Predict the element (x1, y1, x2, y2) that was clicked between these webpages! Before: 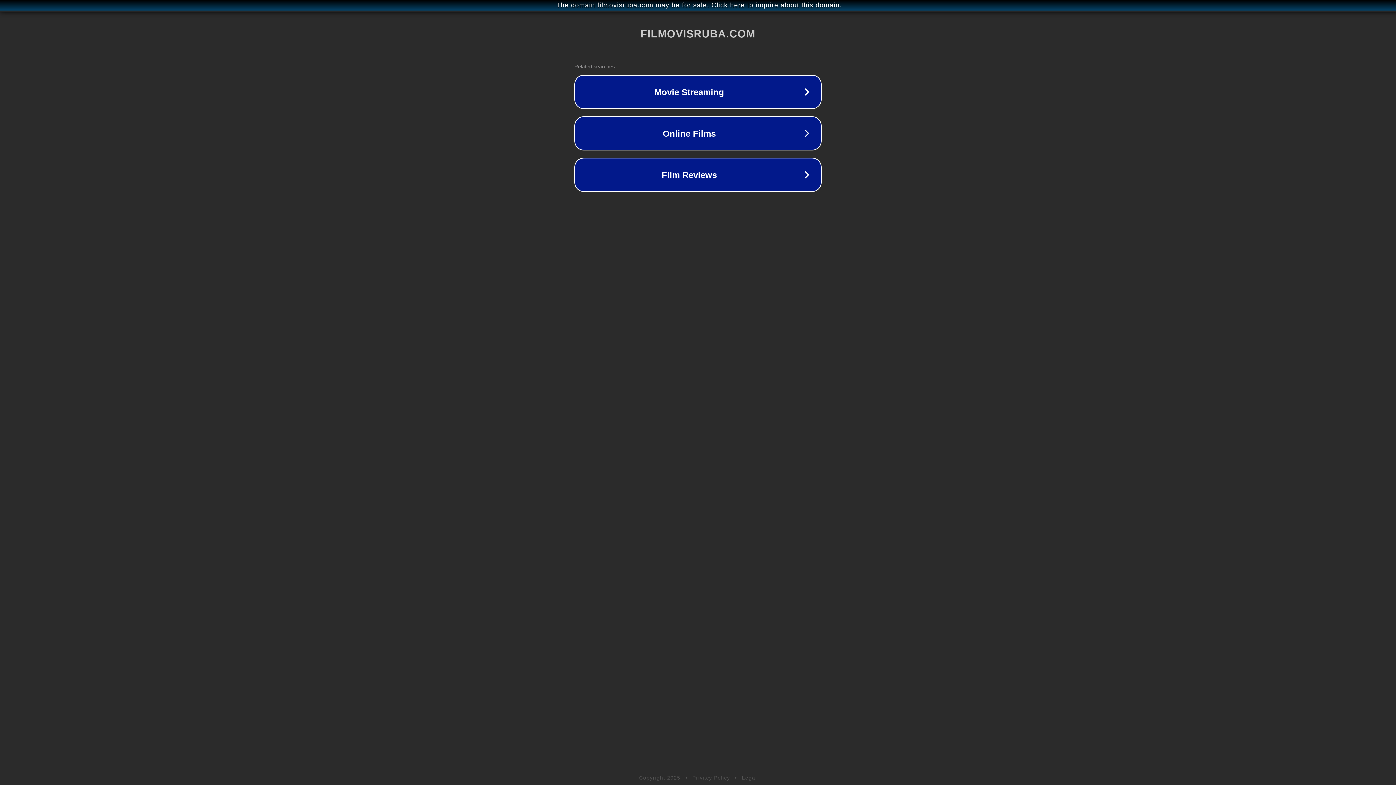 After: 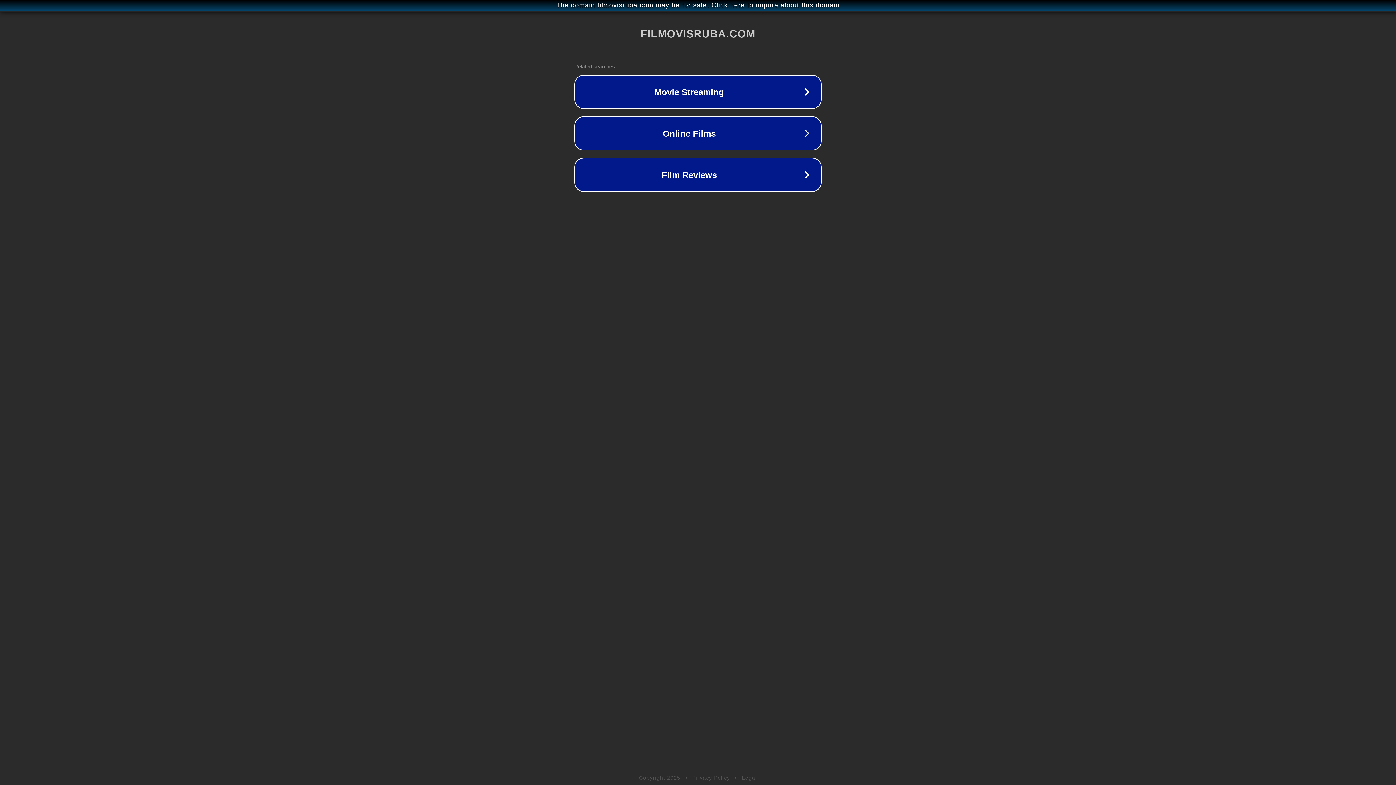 Action: label: Legal bbox: (742, 775, 757, 781)